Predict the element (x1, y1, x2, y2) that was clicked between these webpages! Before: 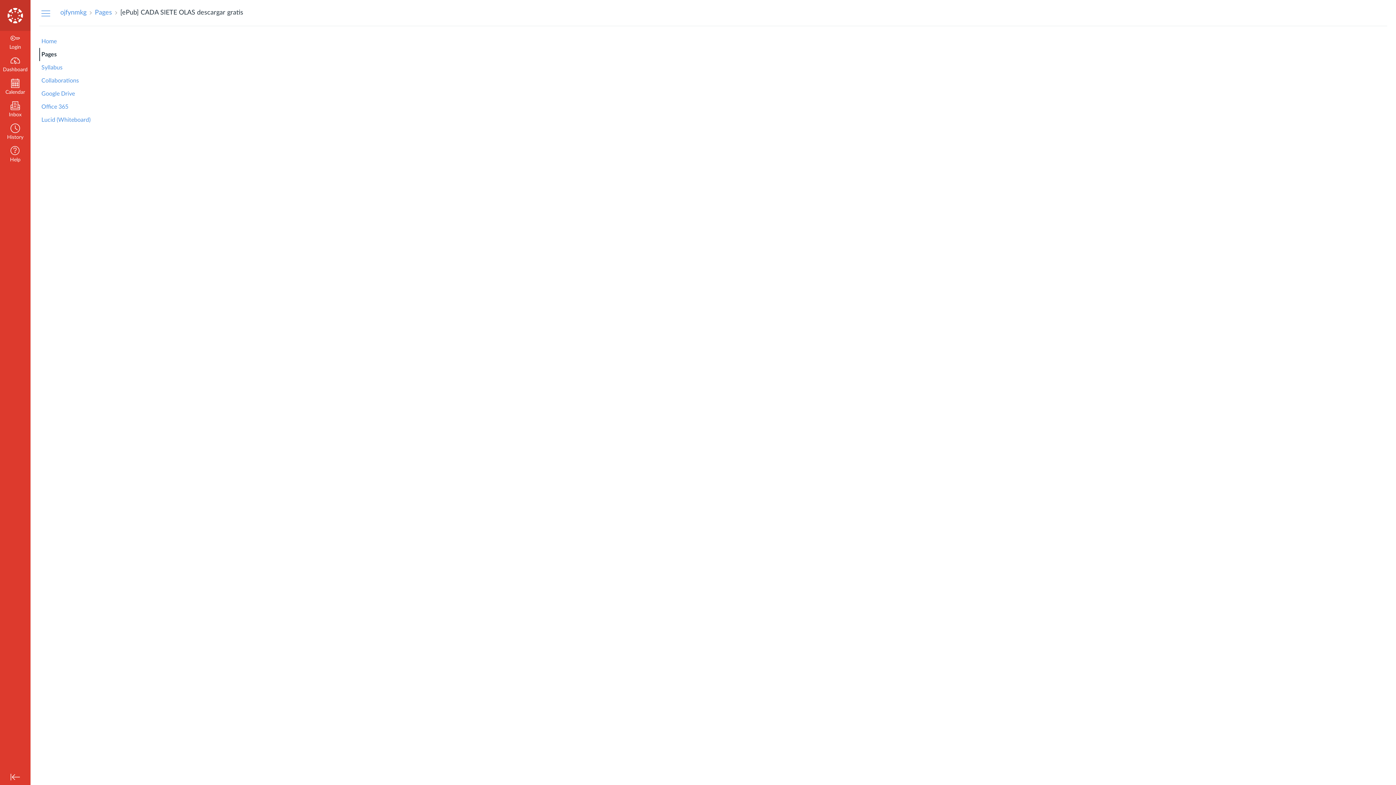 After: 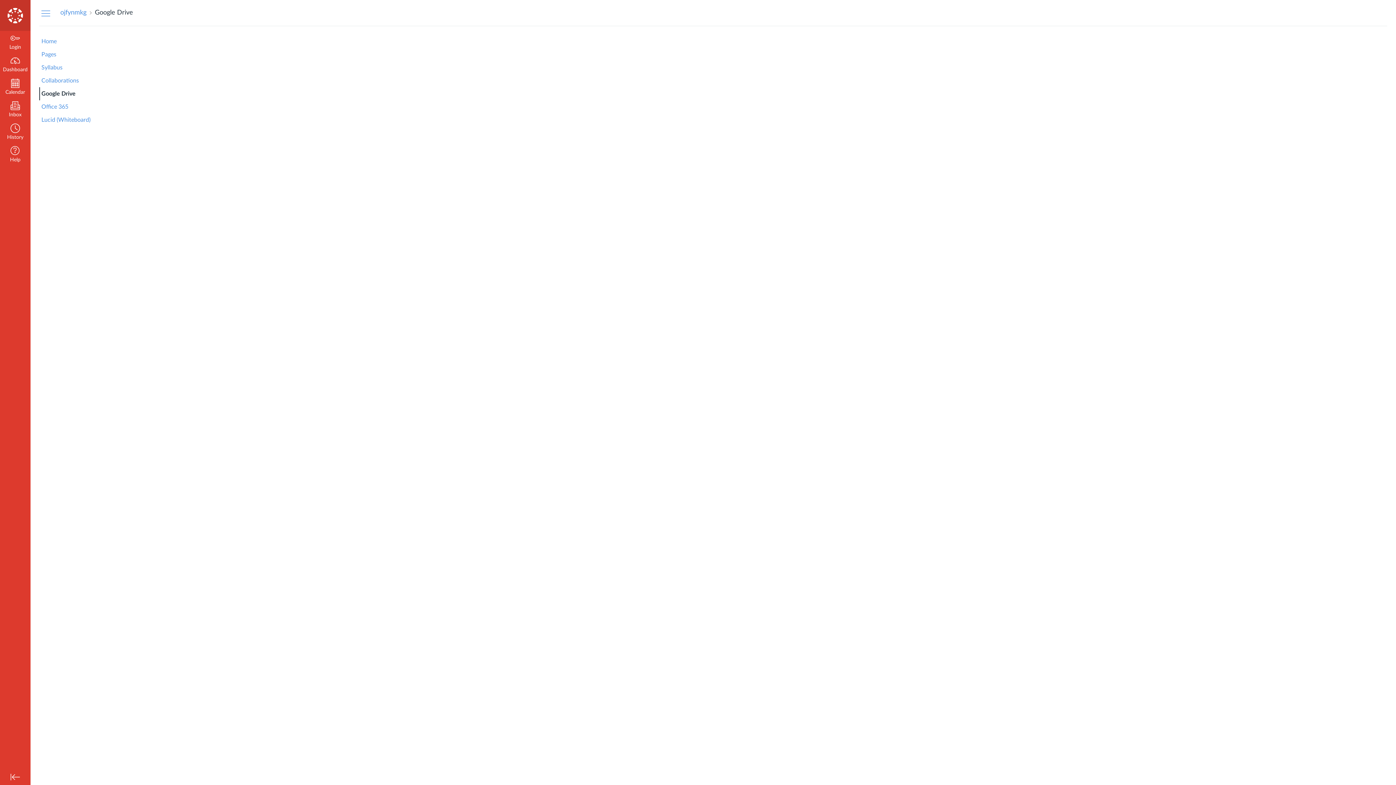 Action: bbox: (39, 87, 96, 100) label: Google Drive